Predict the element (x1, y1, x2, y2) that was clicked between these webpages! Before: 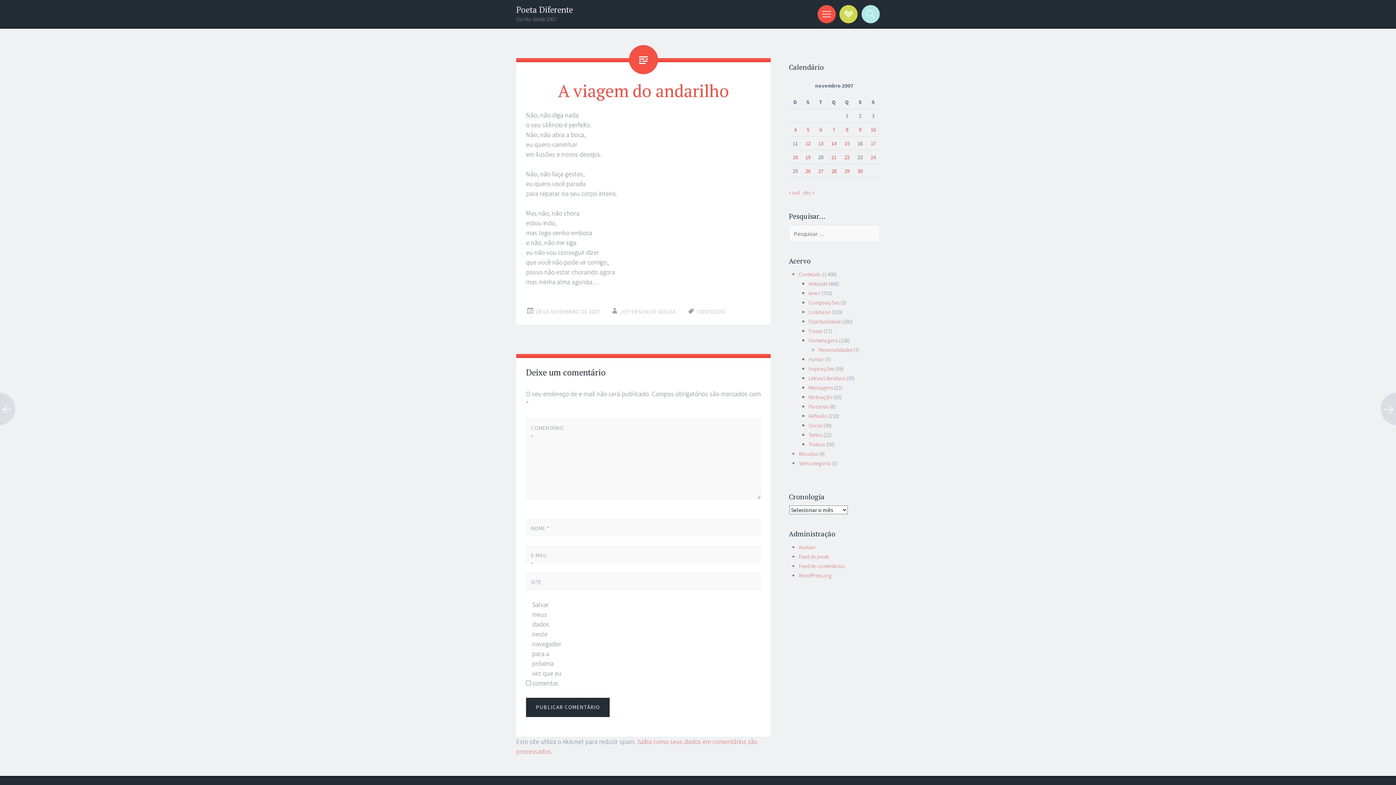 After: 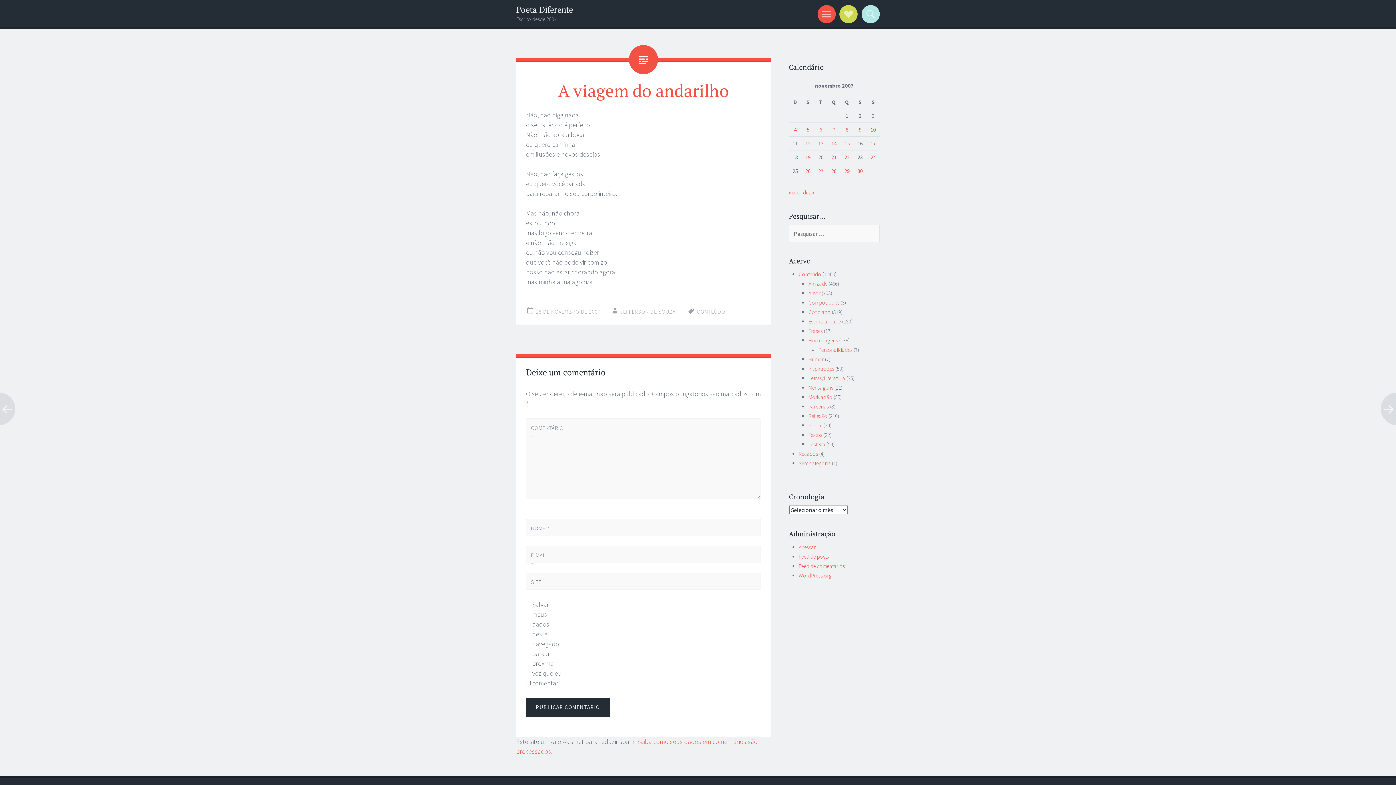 Action: label: 28 DE NOVEMBRO DE 2007 bbox: (536, 308, 600, 315)